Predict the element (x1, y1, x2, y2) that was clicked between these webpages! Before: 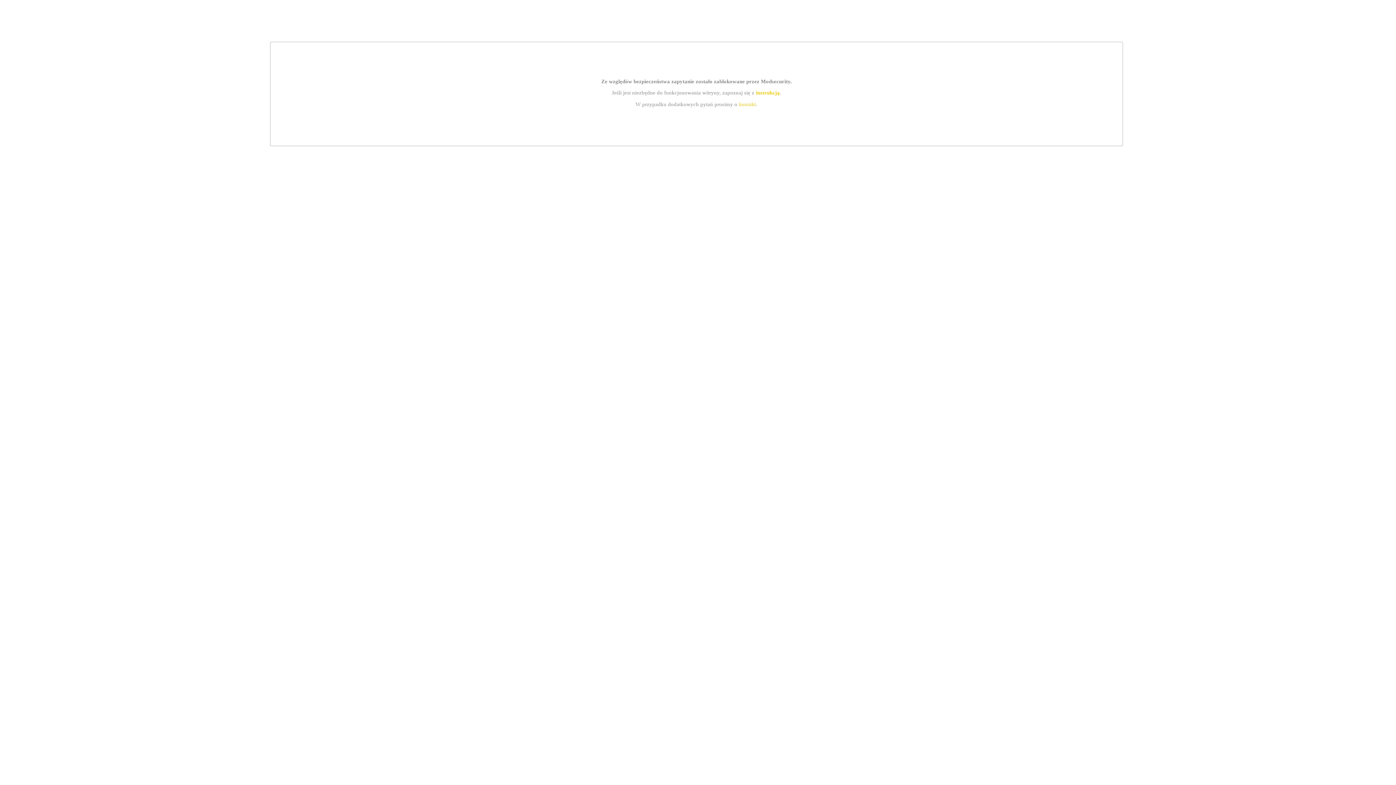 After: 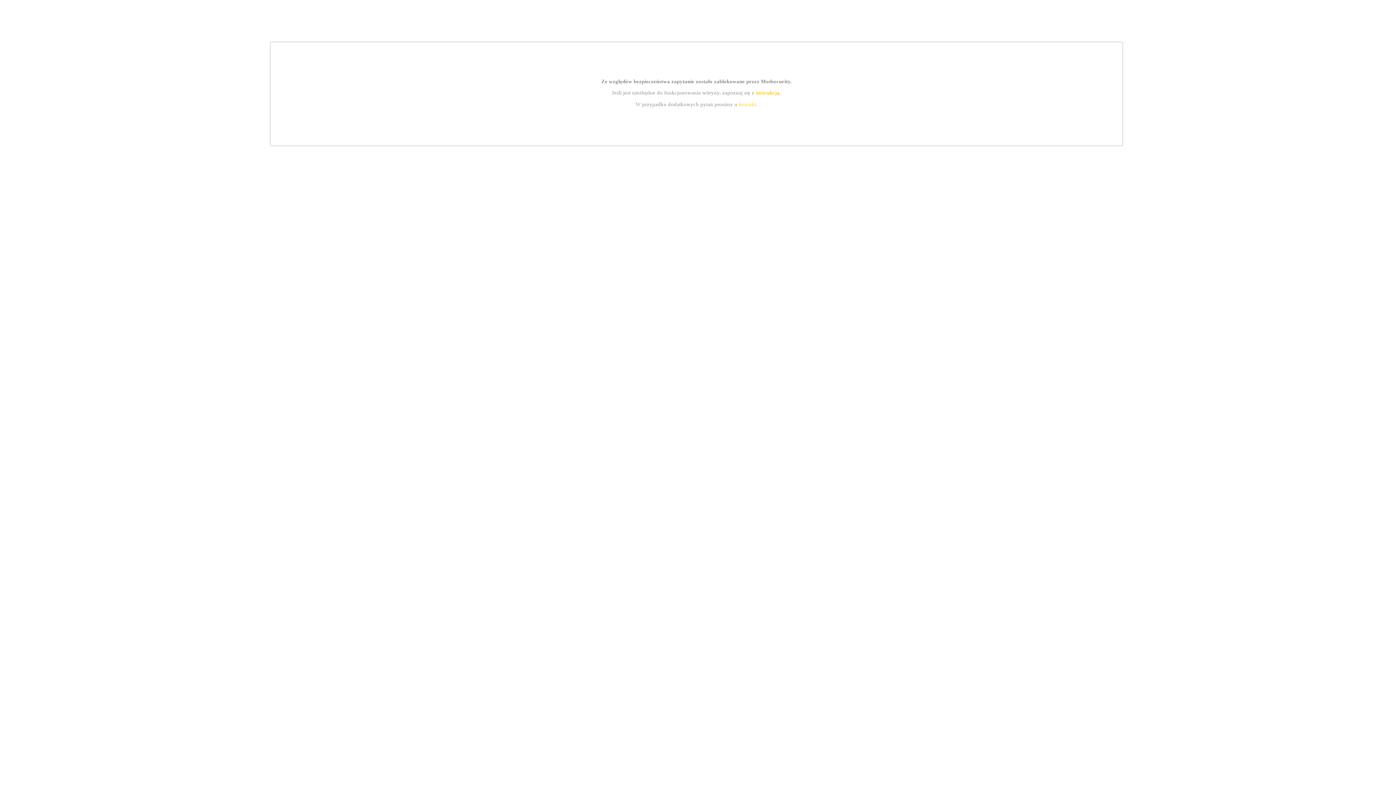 Action: label: instrukcją bbox: (755, 89, 779, 95)